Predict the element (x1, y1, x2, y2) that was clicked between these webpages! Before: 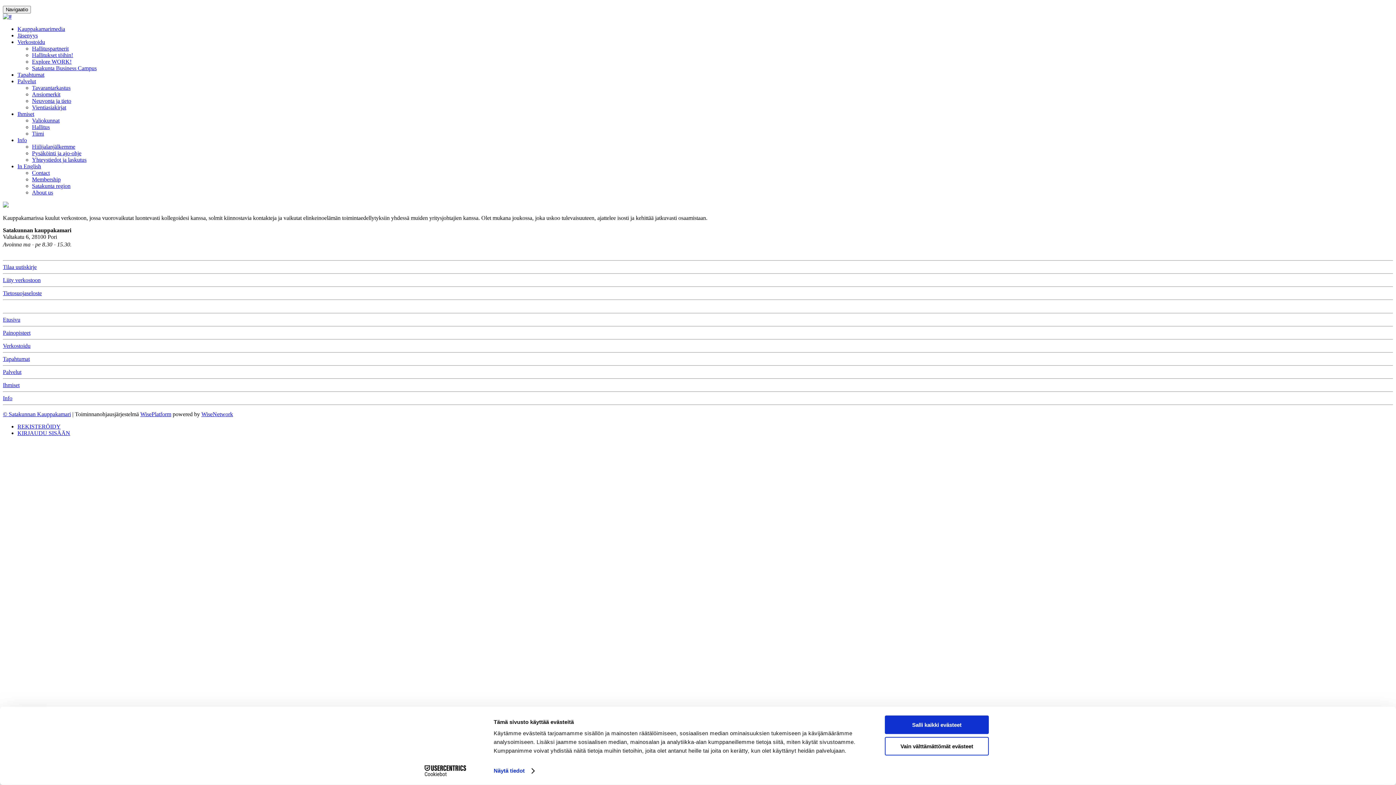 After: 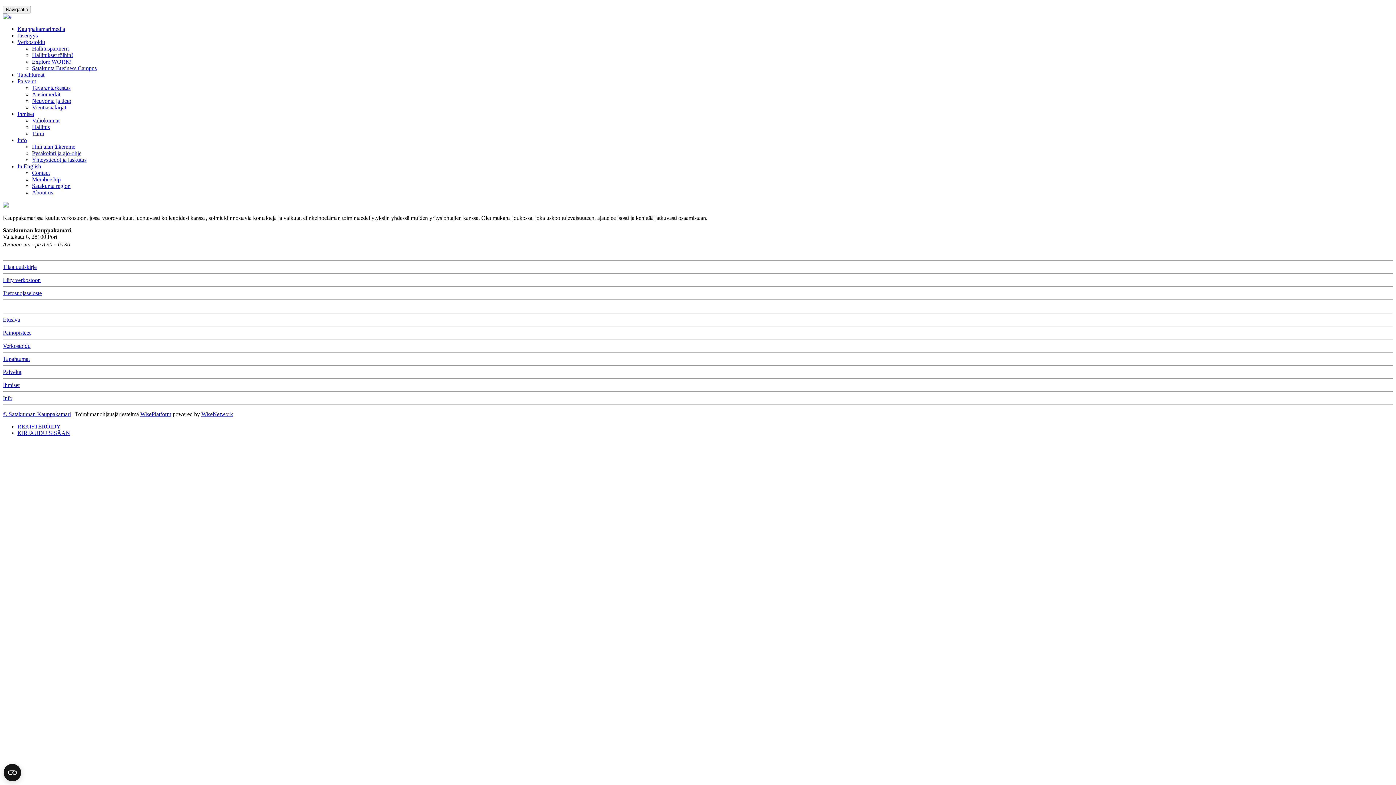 Action: bbox: (885, 715, 989, 734) label: Salli kaikki evästeet